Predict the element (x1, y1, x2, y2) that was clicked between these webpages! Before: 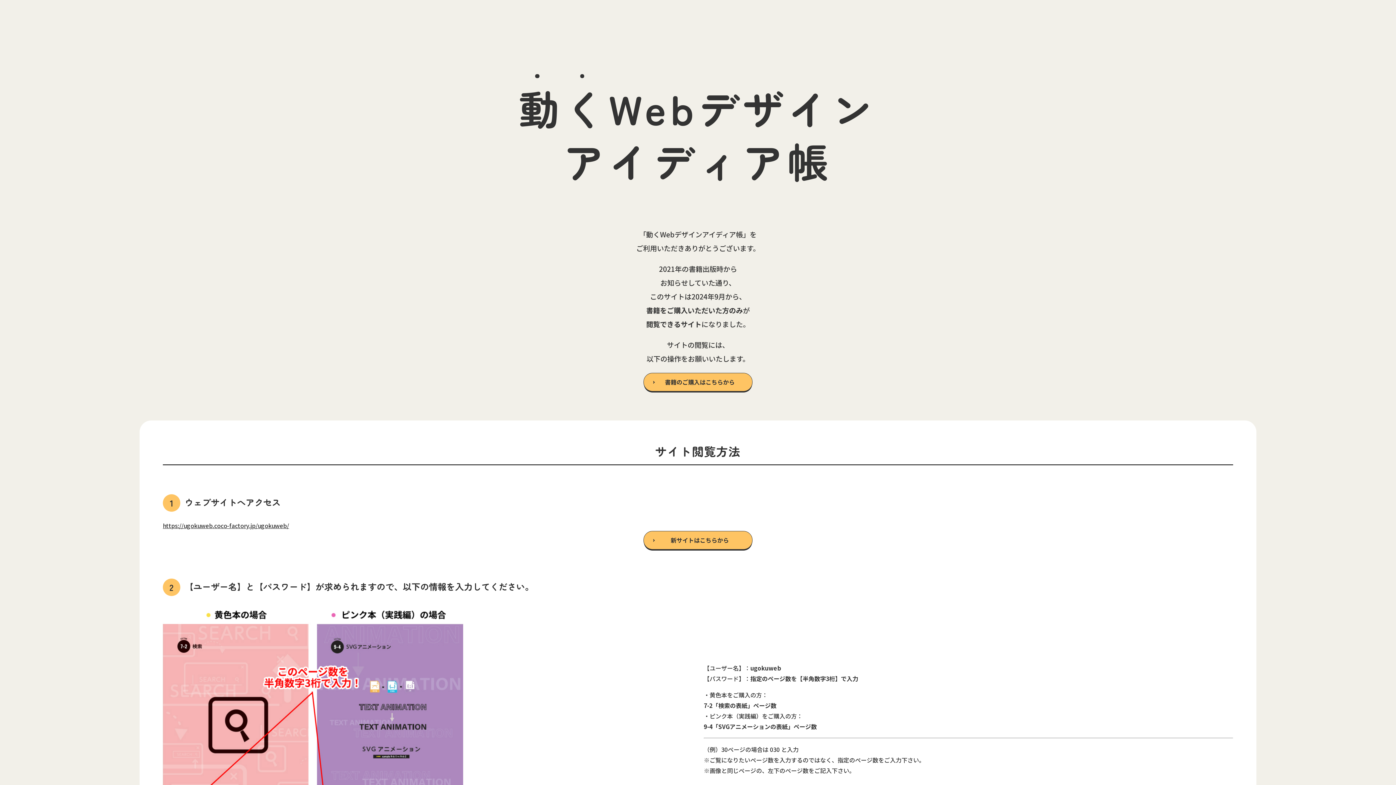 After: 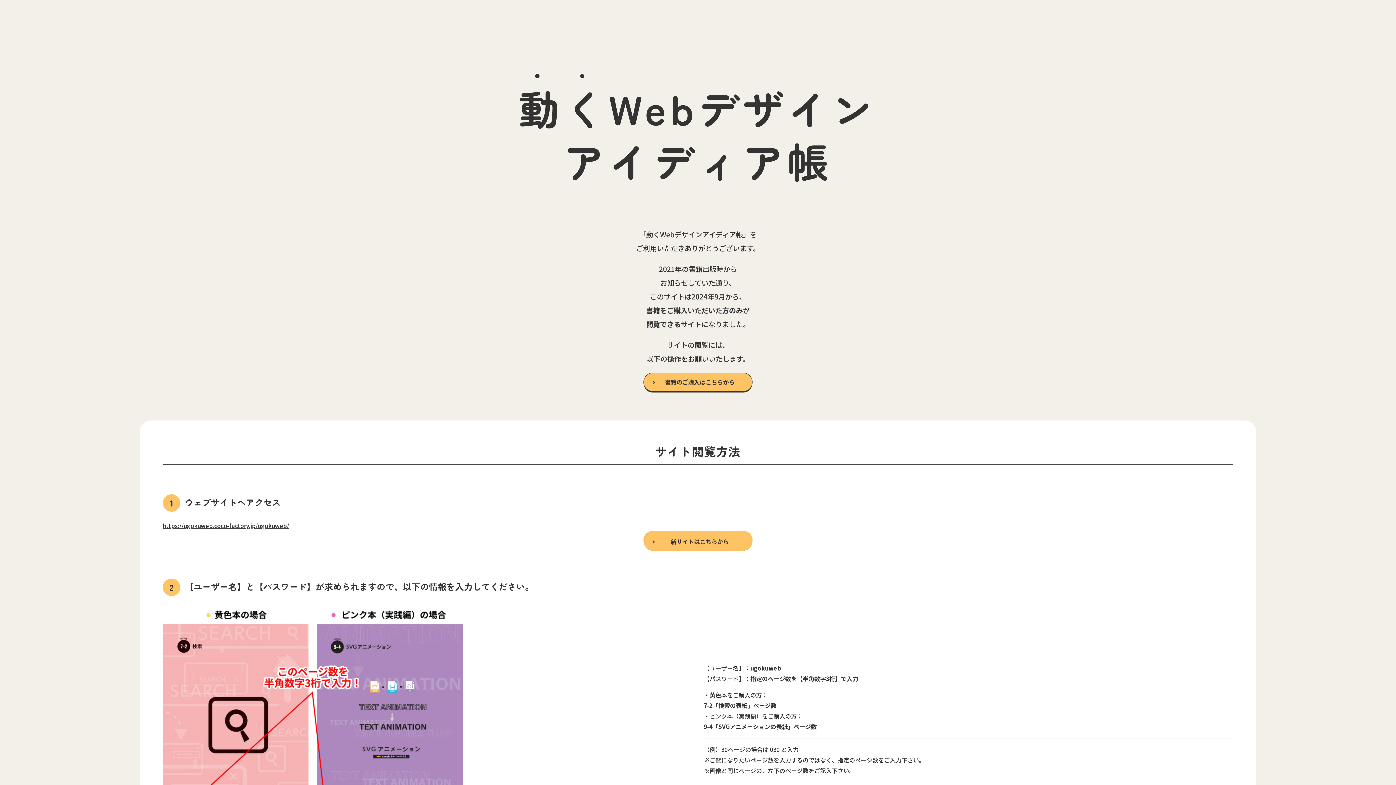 Action: bbox: (643, 531, 752, 549) label: 新サイトはこちらから